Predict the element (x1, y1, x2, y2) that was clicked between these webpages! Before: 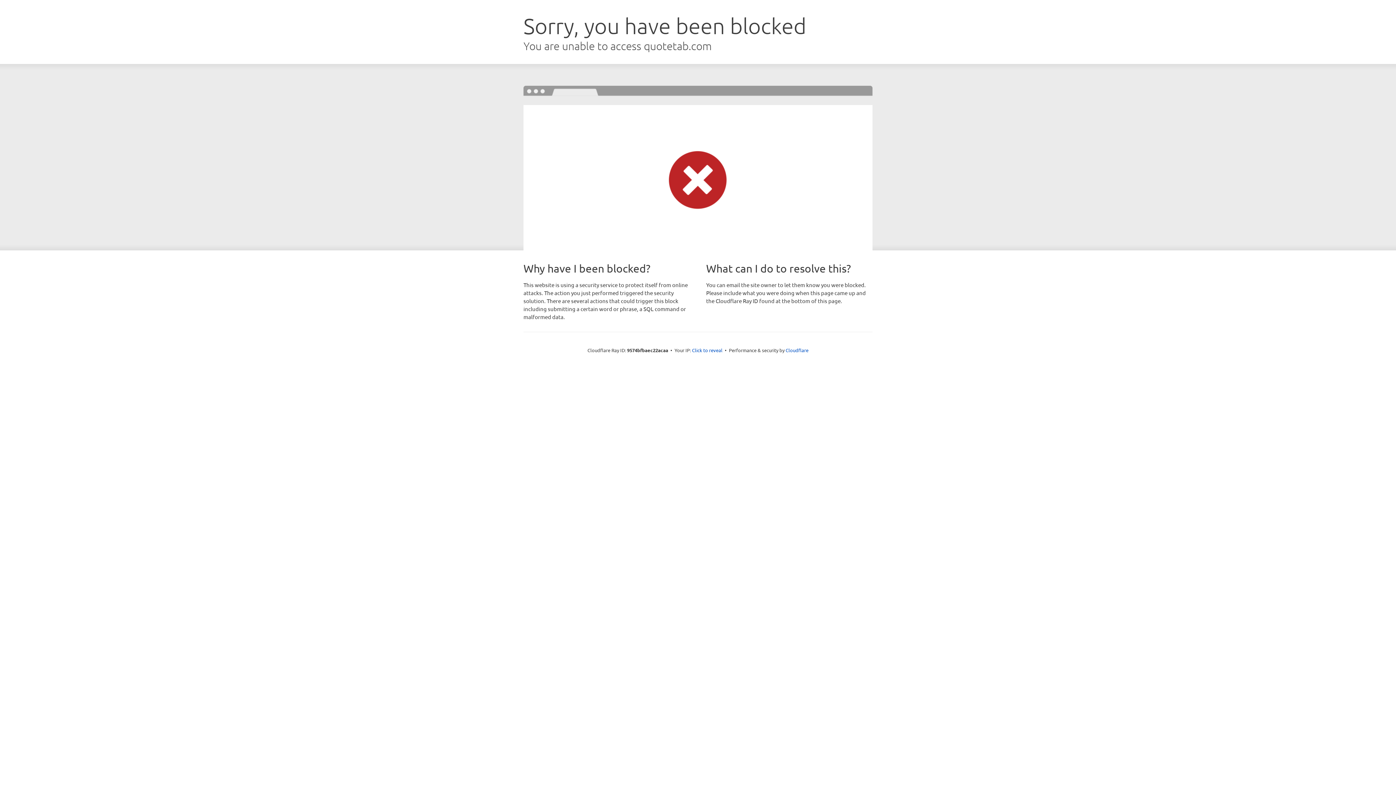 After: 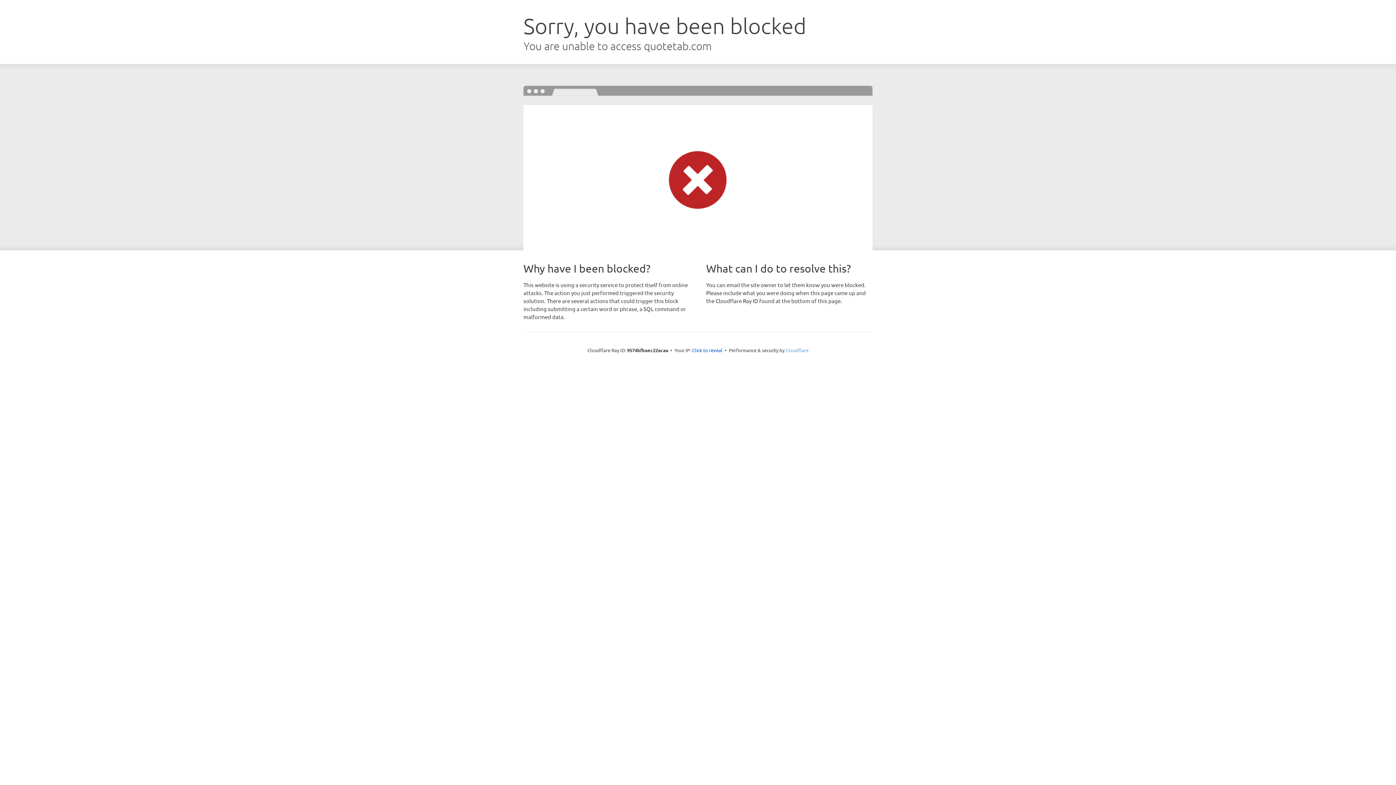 Action: label: Cloudflare bbox: (785, 347, 808, 353)